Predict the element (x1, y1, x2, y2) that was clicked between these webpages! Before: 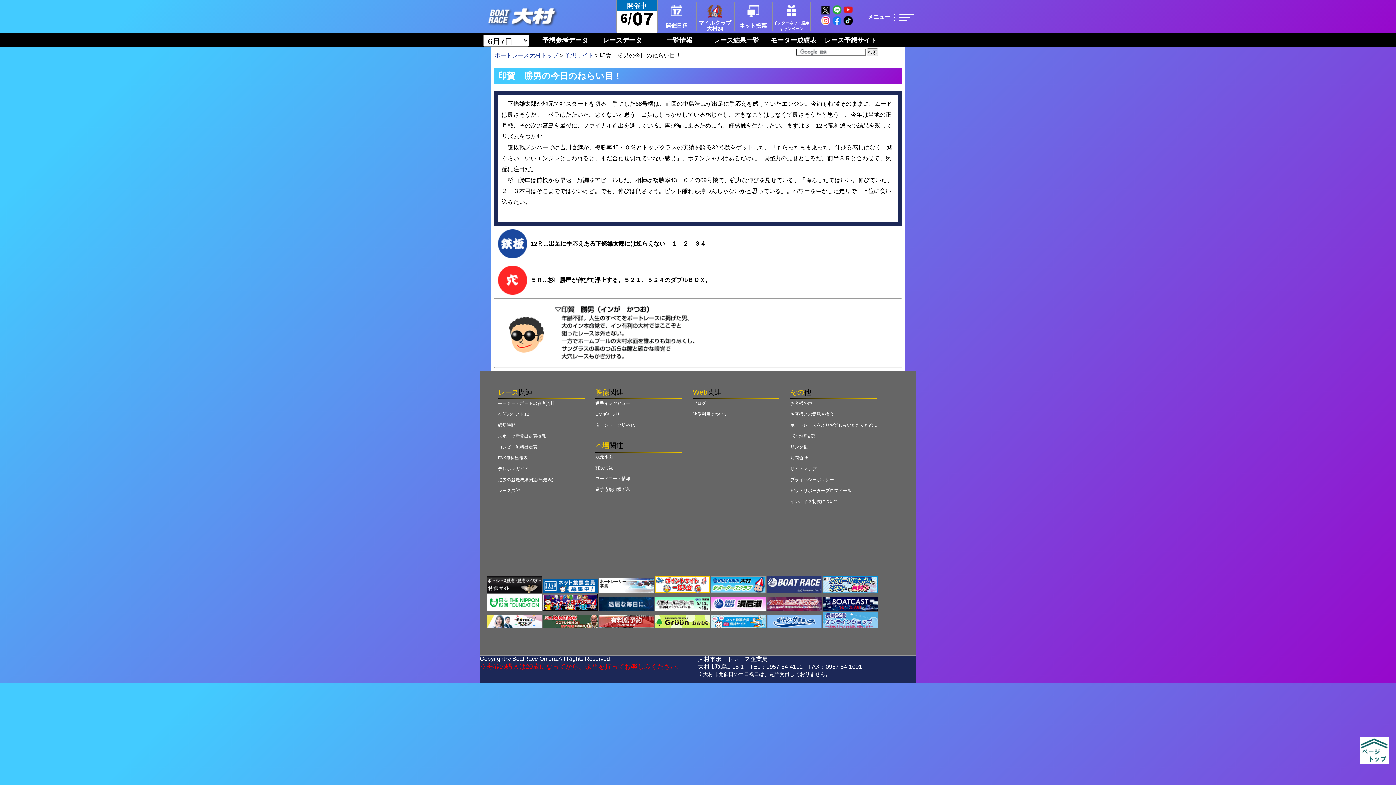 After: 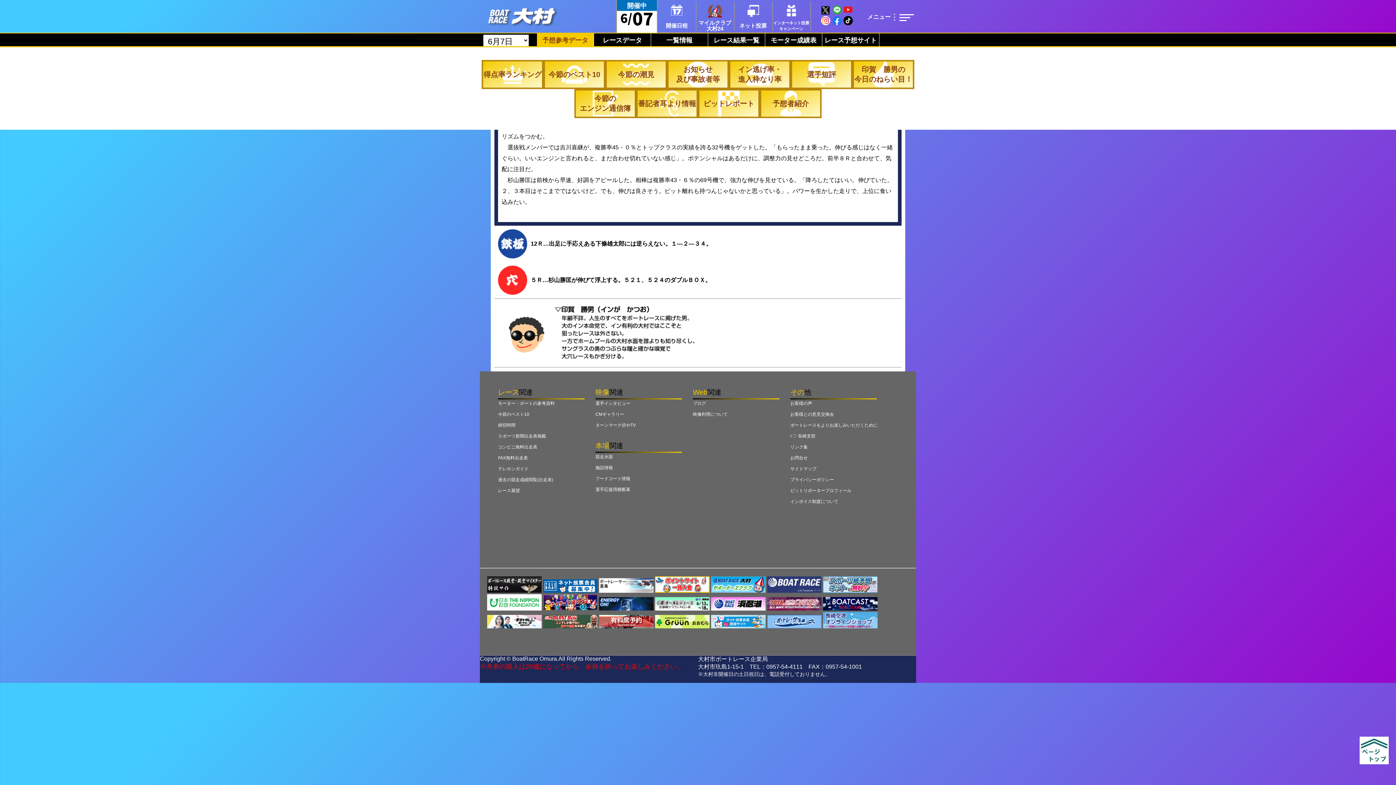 Action: bbox: (537, 32, 594, 46) label: 予想参考データ